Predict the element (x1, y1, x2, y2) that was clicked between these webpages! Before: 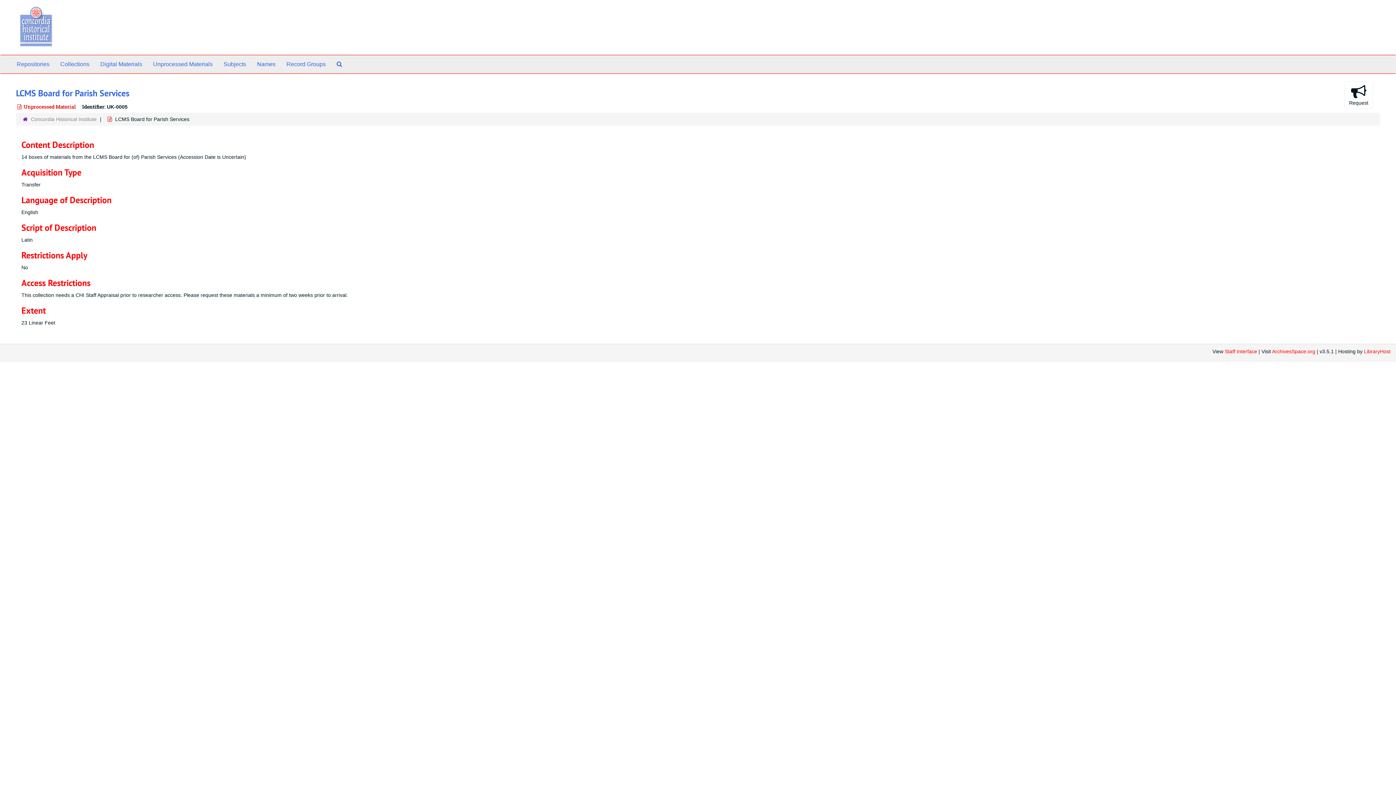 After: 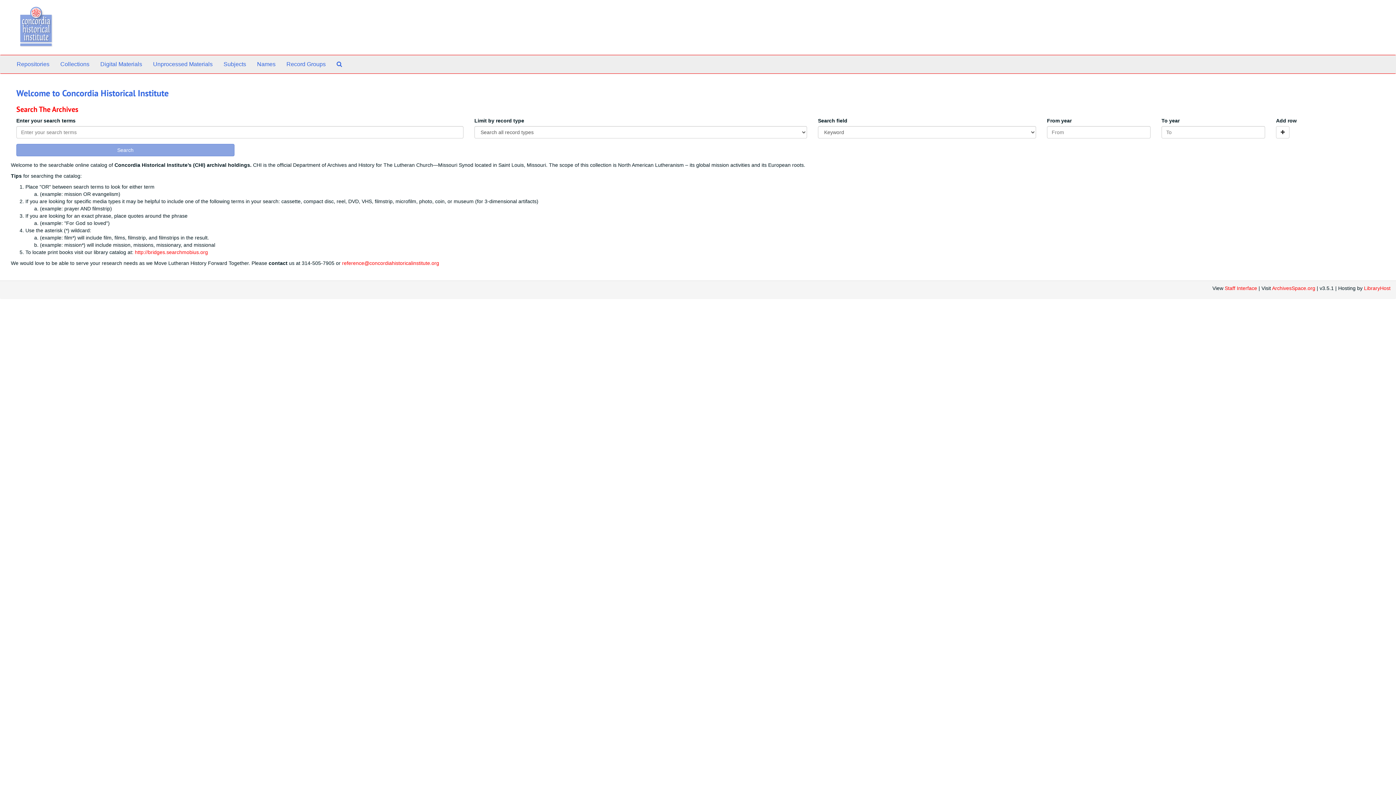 Action: bbox: (0, 23, 60, 29)